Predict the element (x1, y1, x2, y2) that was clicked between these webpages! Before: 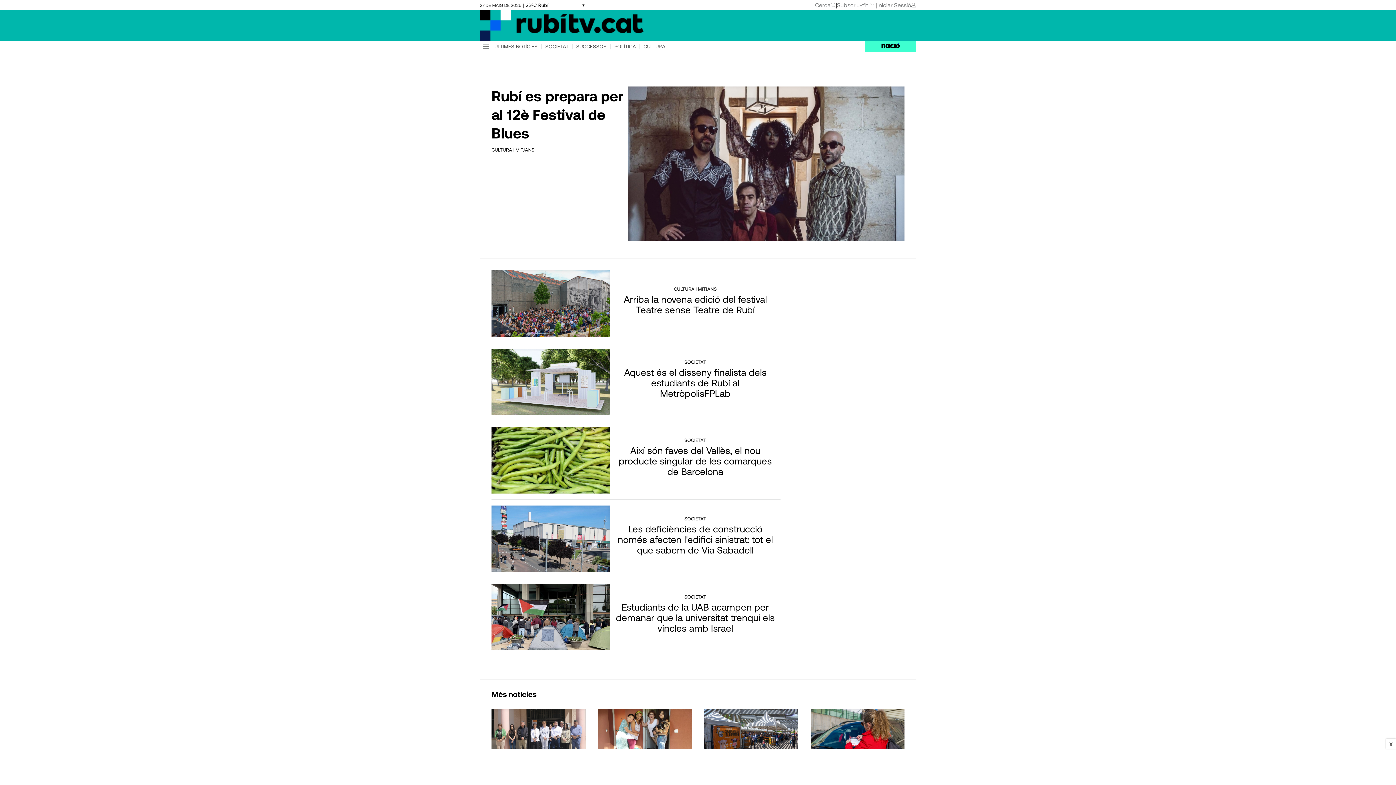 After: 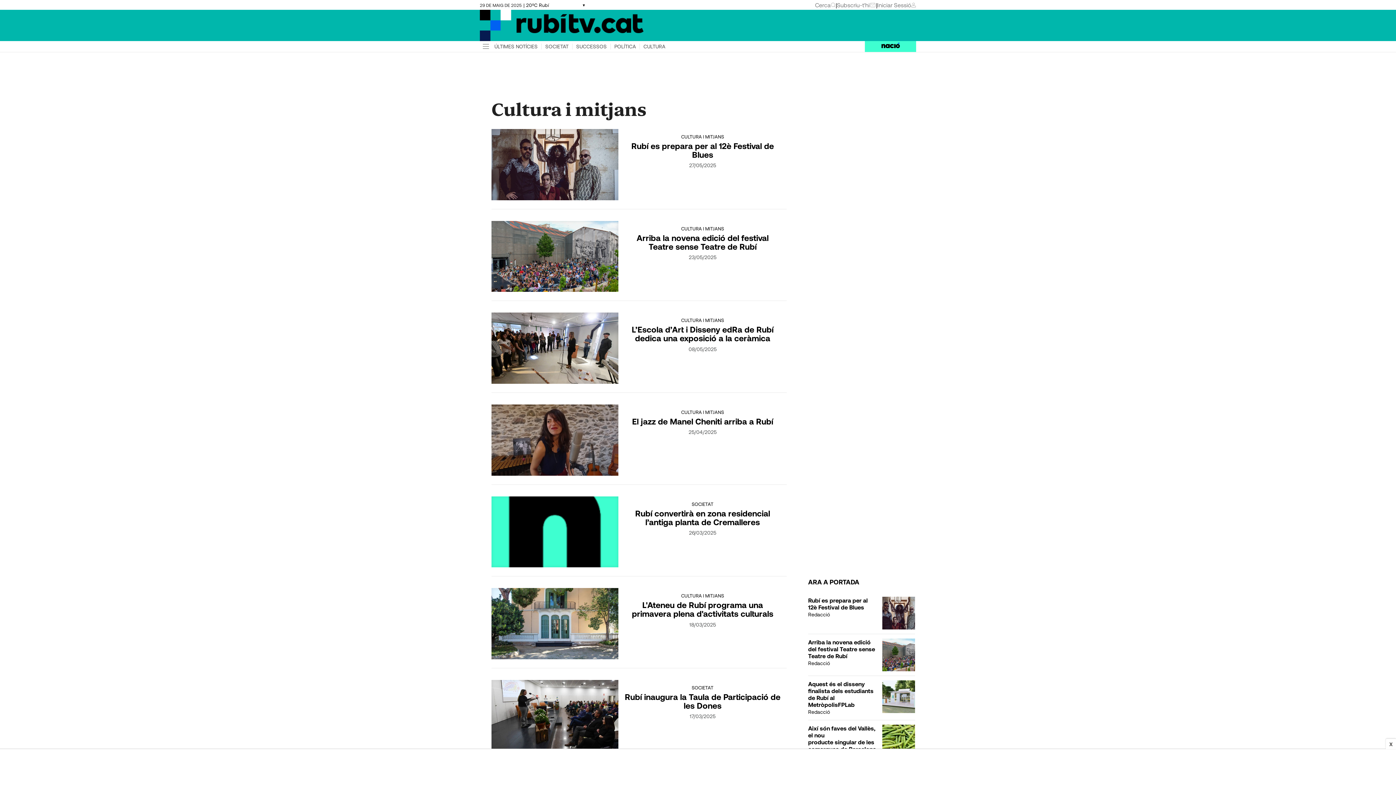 Action: label: CULTURA I MITJANS bbox: (674, 287, 716, 290)